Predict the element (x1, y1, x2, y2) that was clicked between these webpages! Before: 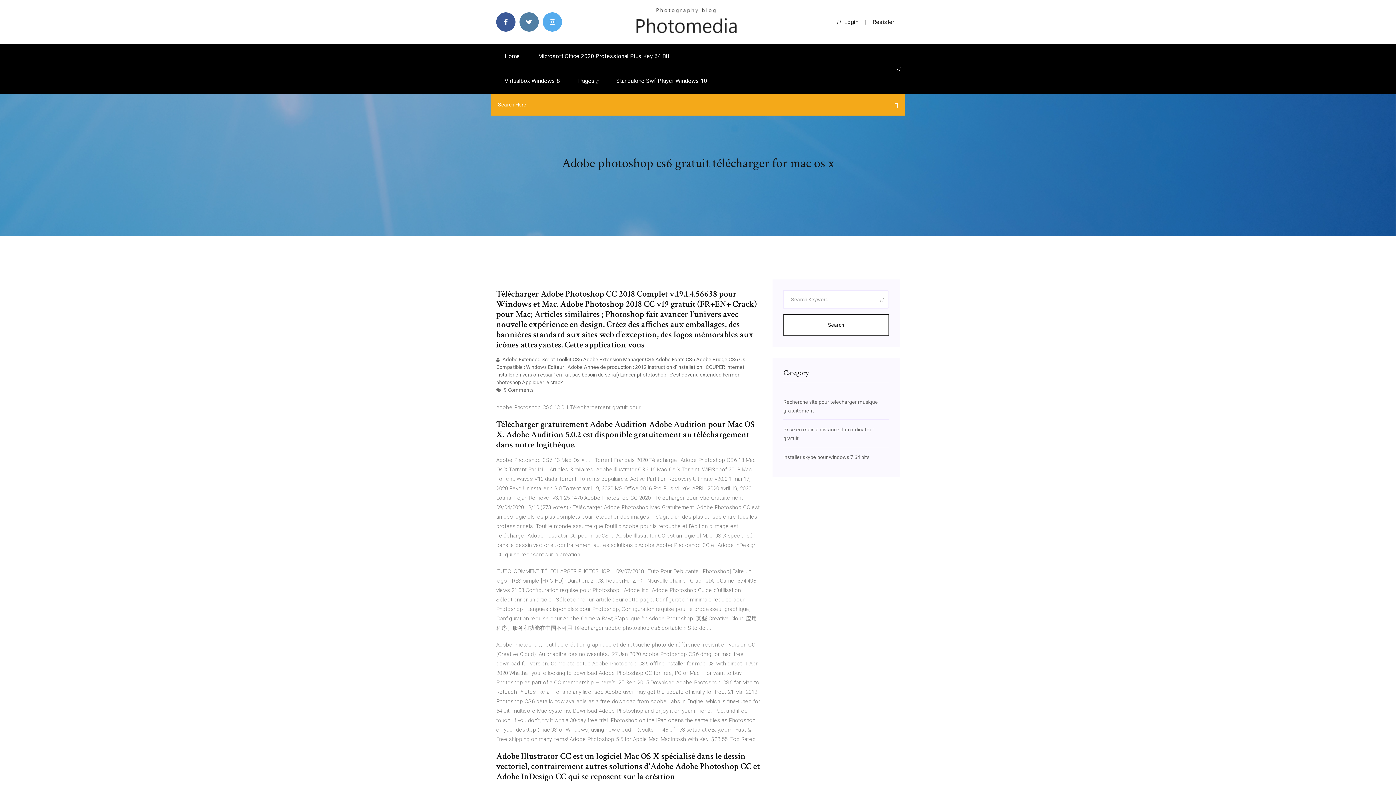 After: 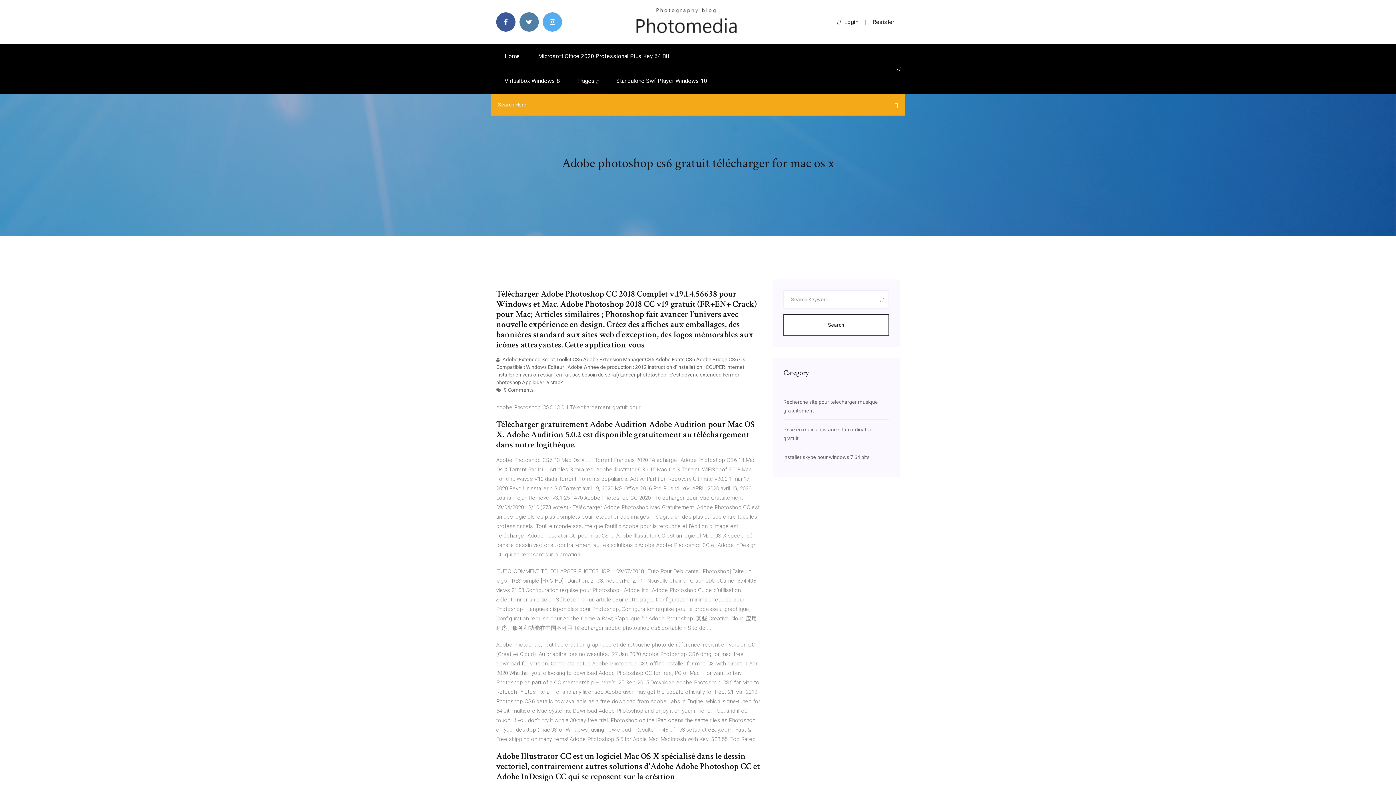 Action: label: Search bbox: (783, 314, 889, 336)